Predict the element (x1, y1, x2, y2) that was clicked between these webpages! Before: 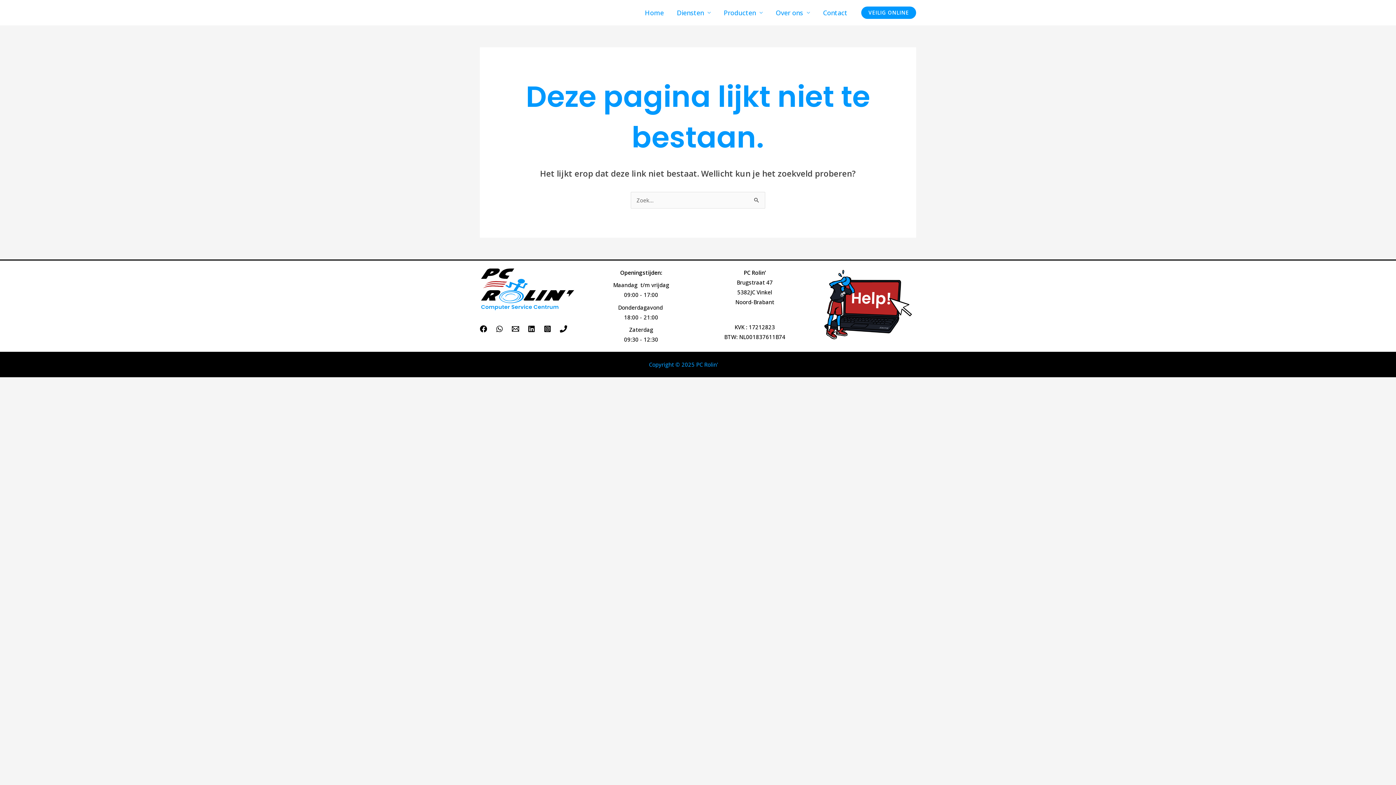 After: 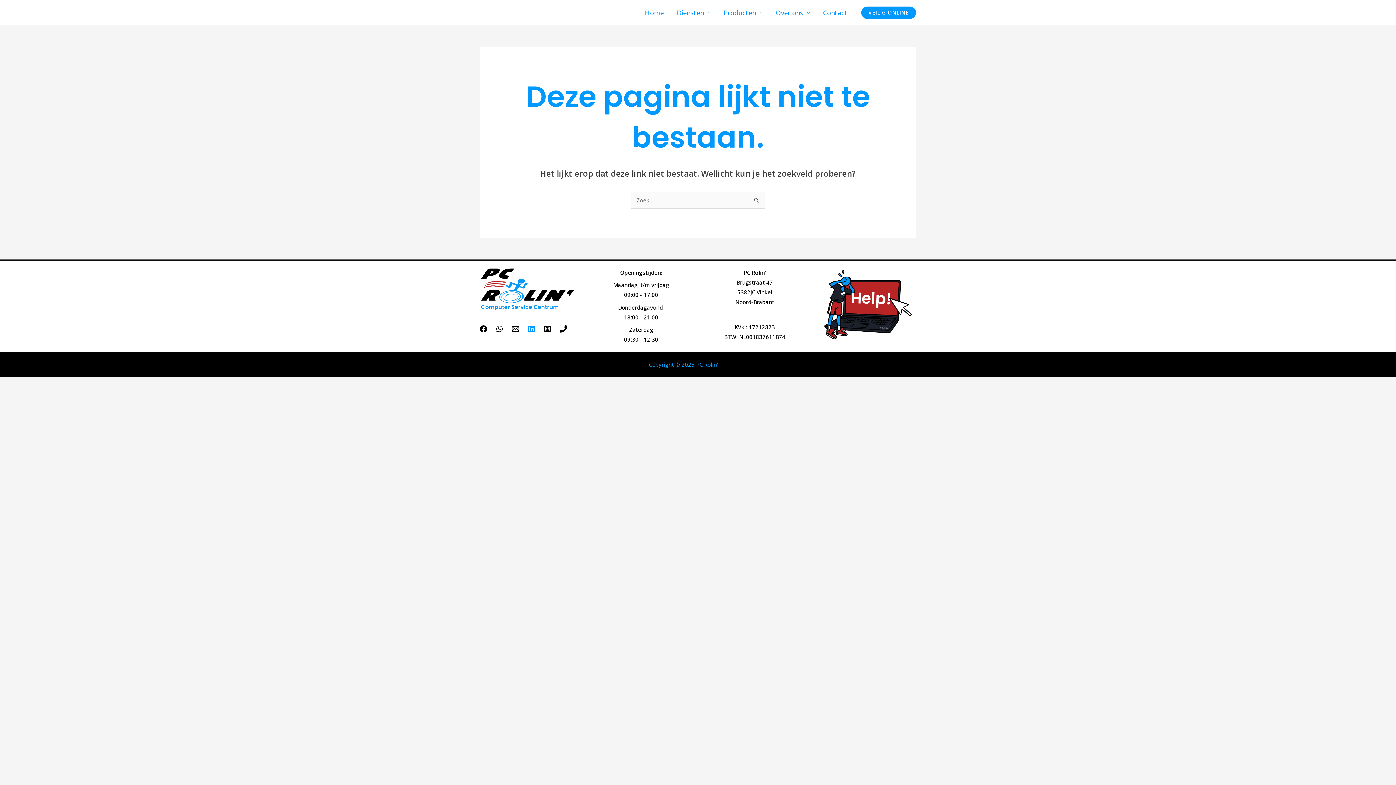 Action: label: Linkedin bbox: (528, 325, 535, 332)